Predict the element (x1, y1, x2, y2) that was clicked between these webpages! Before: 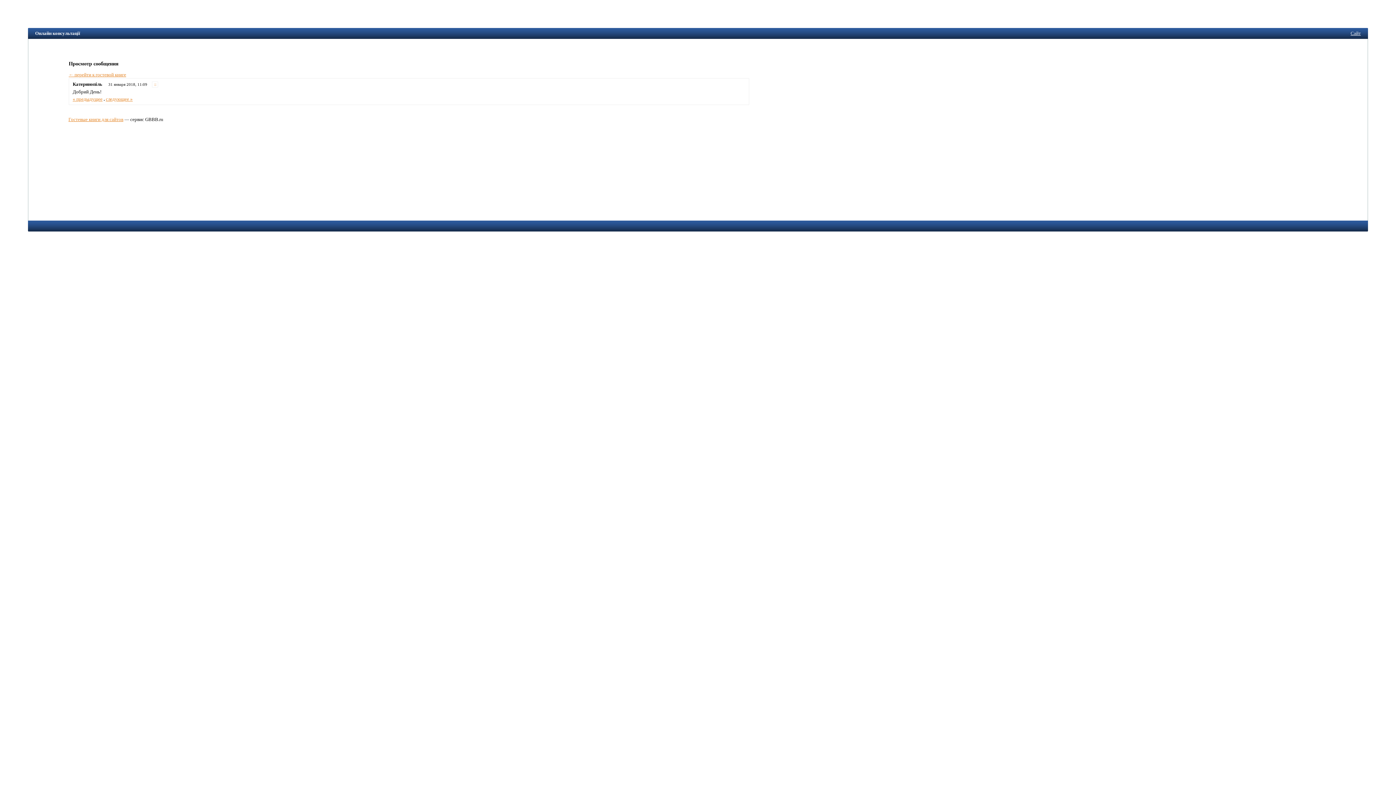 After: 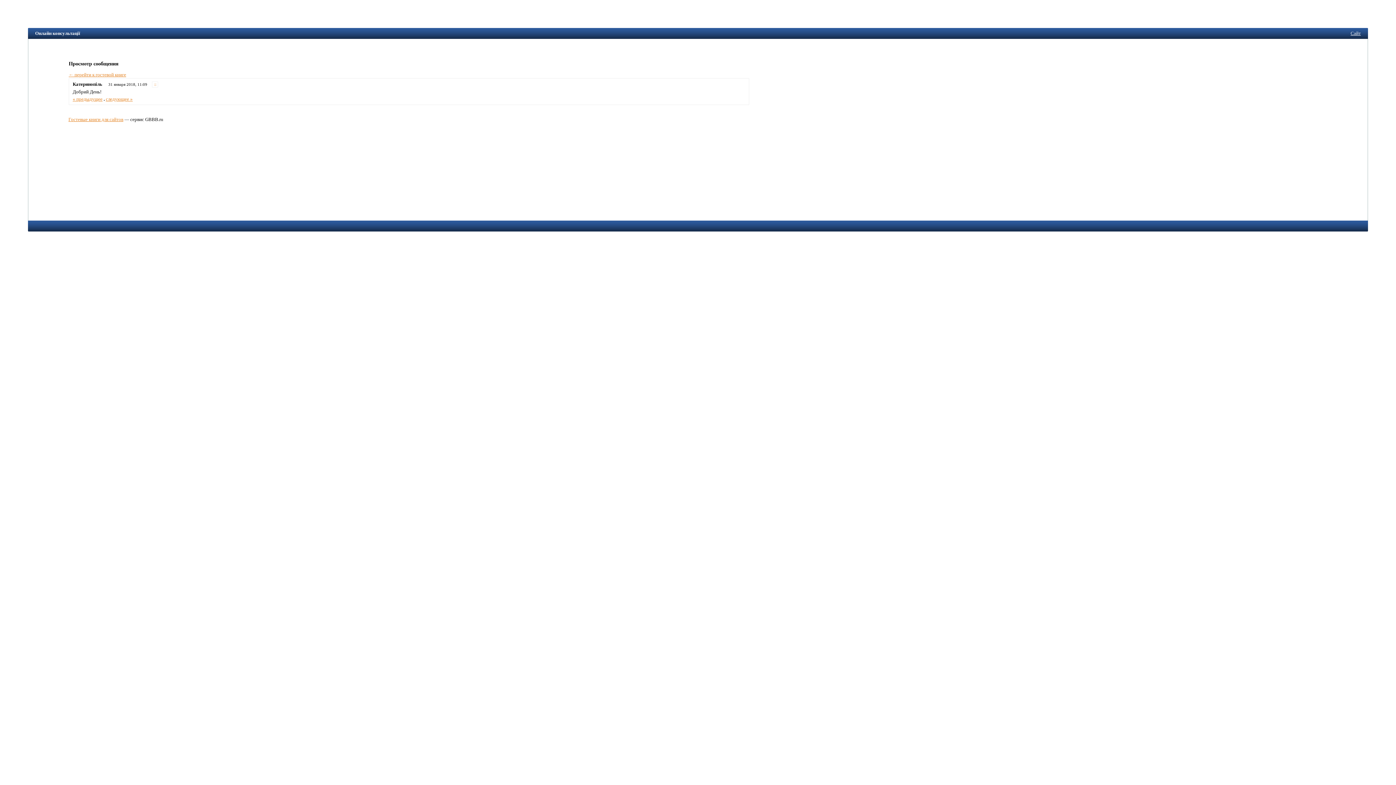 Action: label: :: bbox: (152, 81, 158, 87)